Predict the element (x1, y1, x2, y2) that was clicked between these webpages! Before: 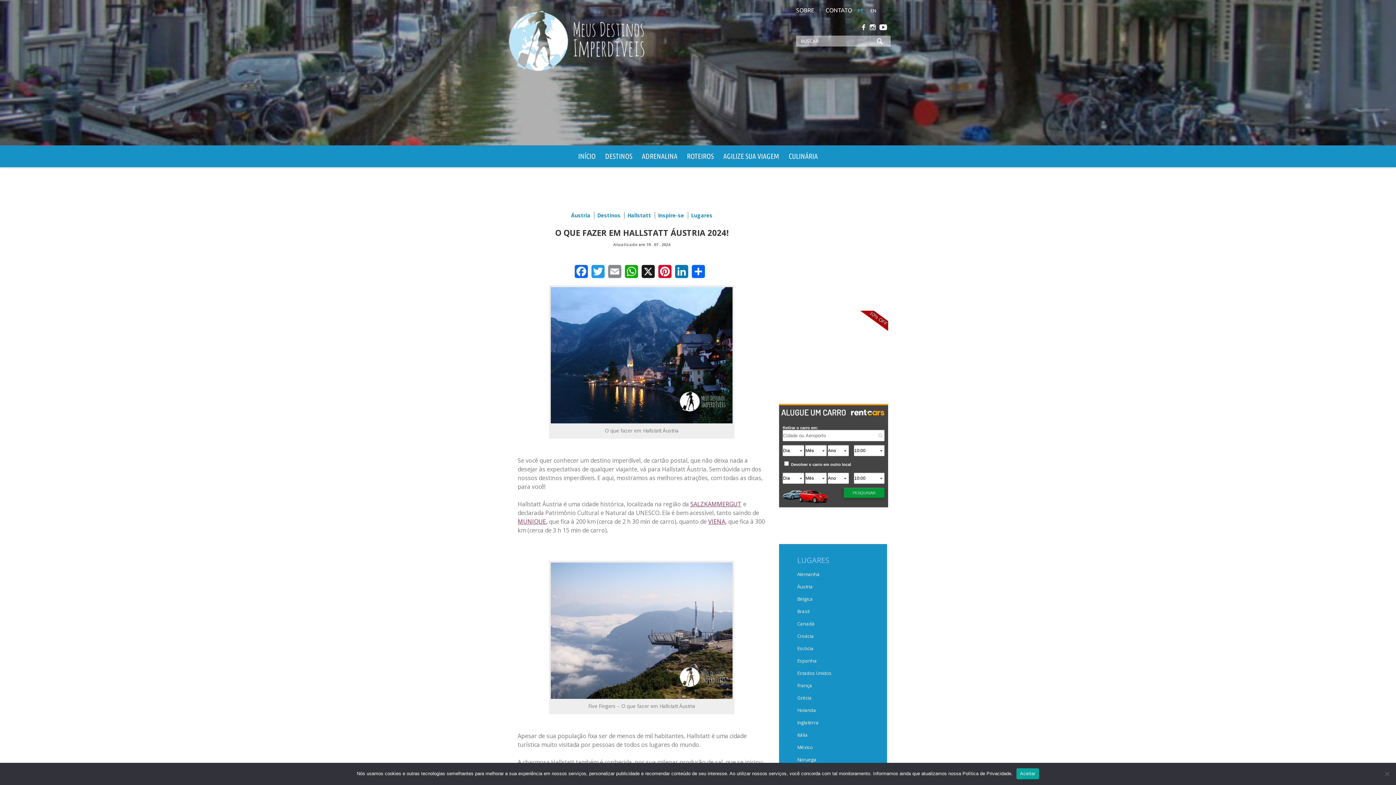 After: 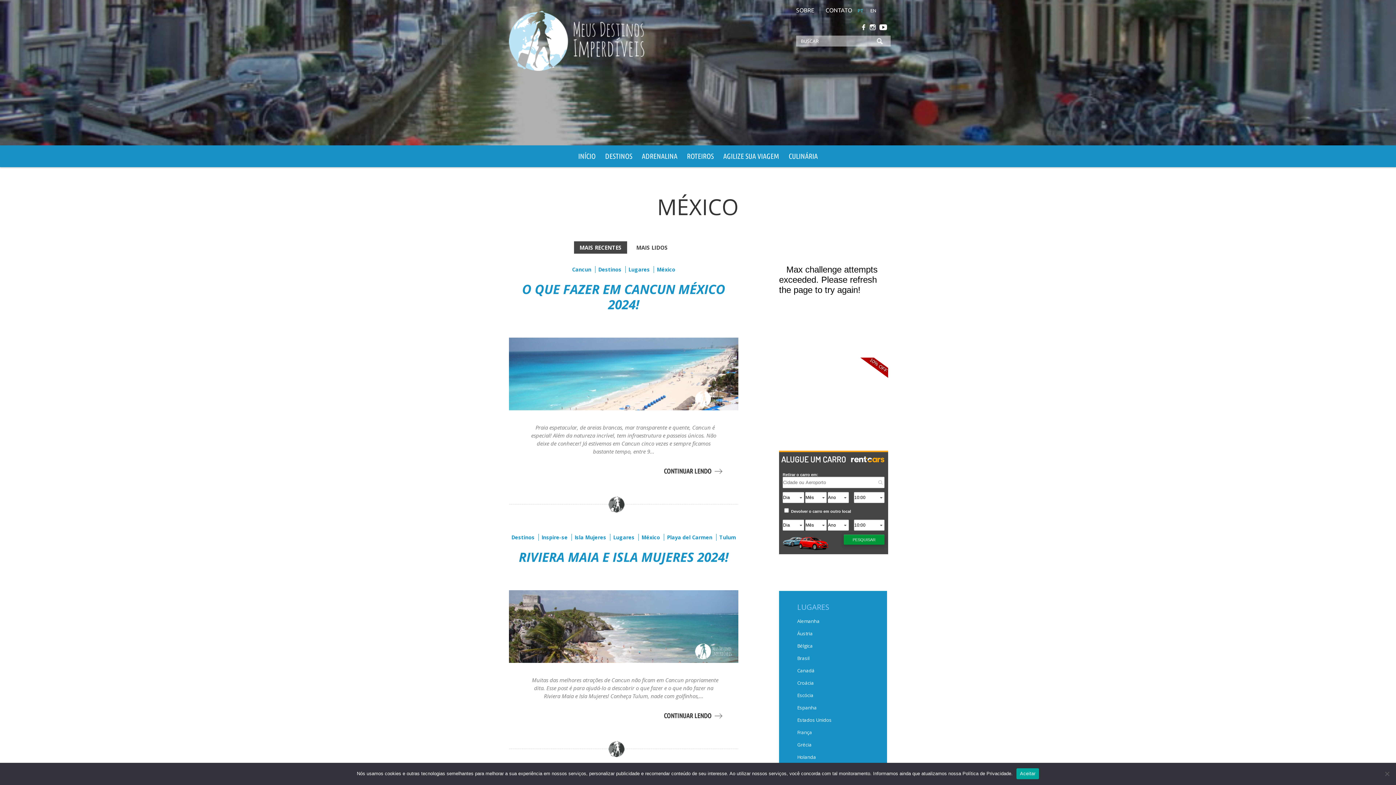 Action: label: México bbox: (797, 744, 813, 750)